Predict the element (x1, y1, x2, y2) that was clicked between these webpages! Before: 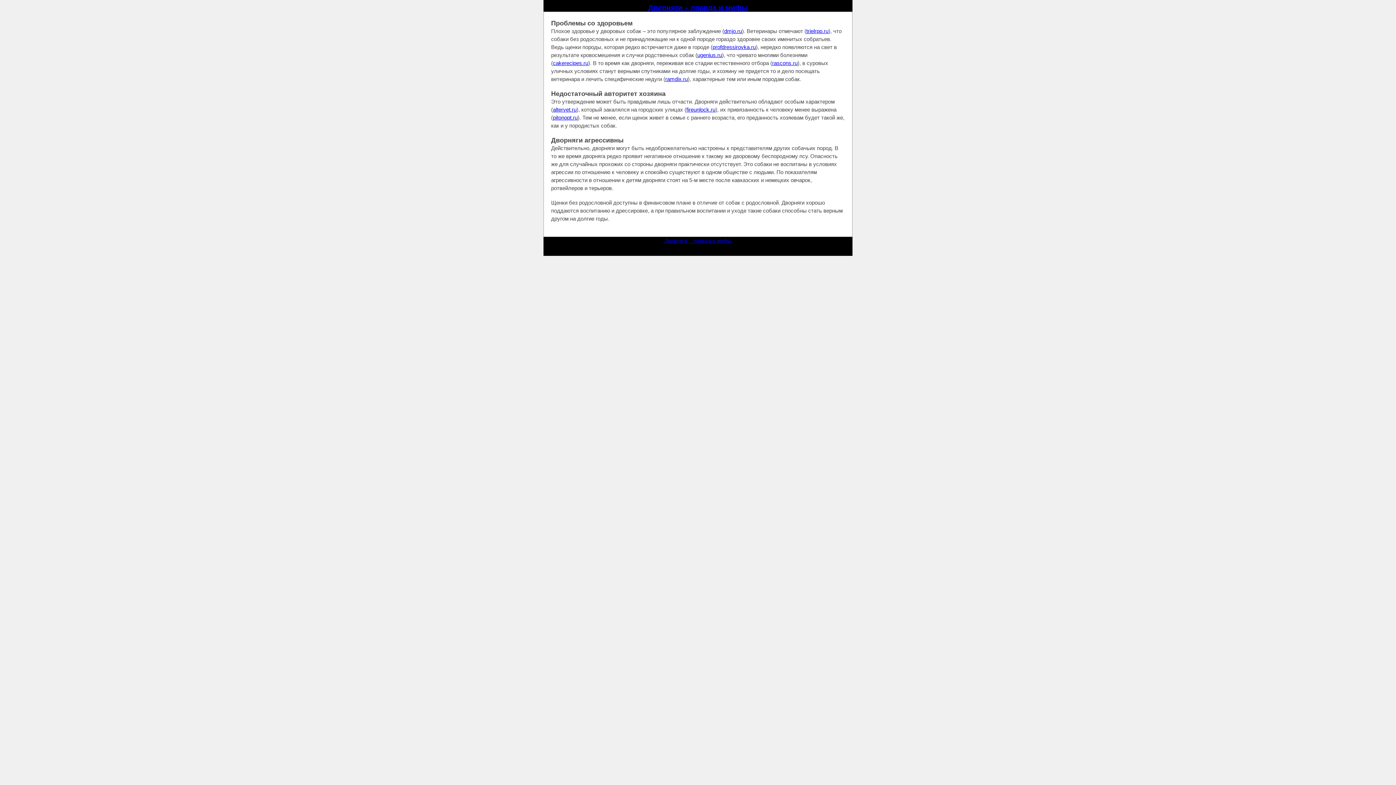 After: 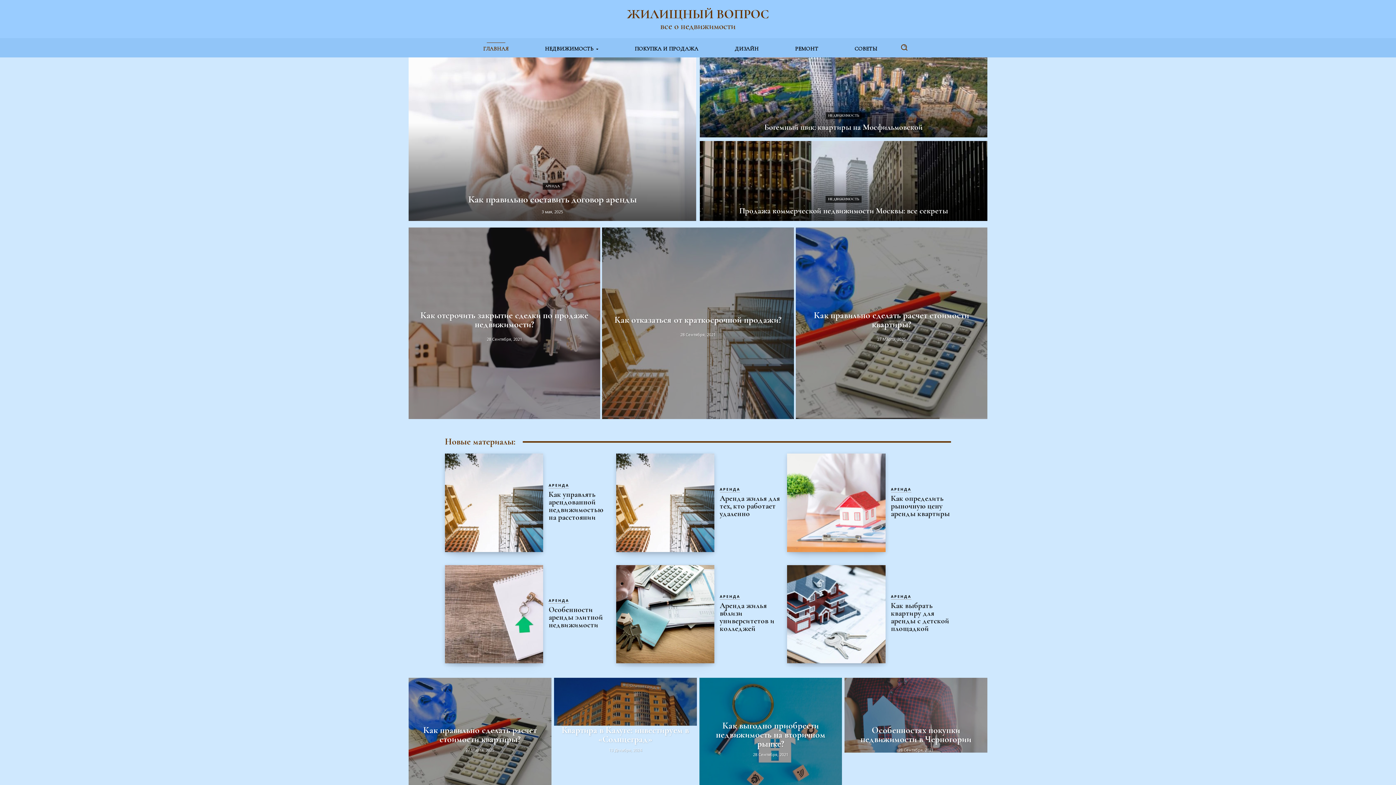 Action: bbox: (686, 106, 715, 112) label: fireunlock.ru